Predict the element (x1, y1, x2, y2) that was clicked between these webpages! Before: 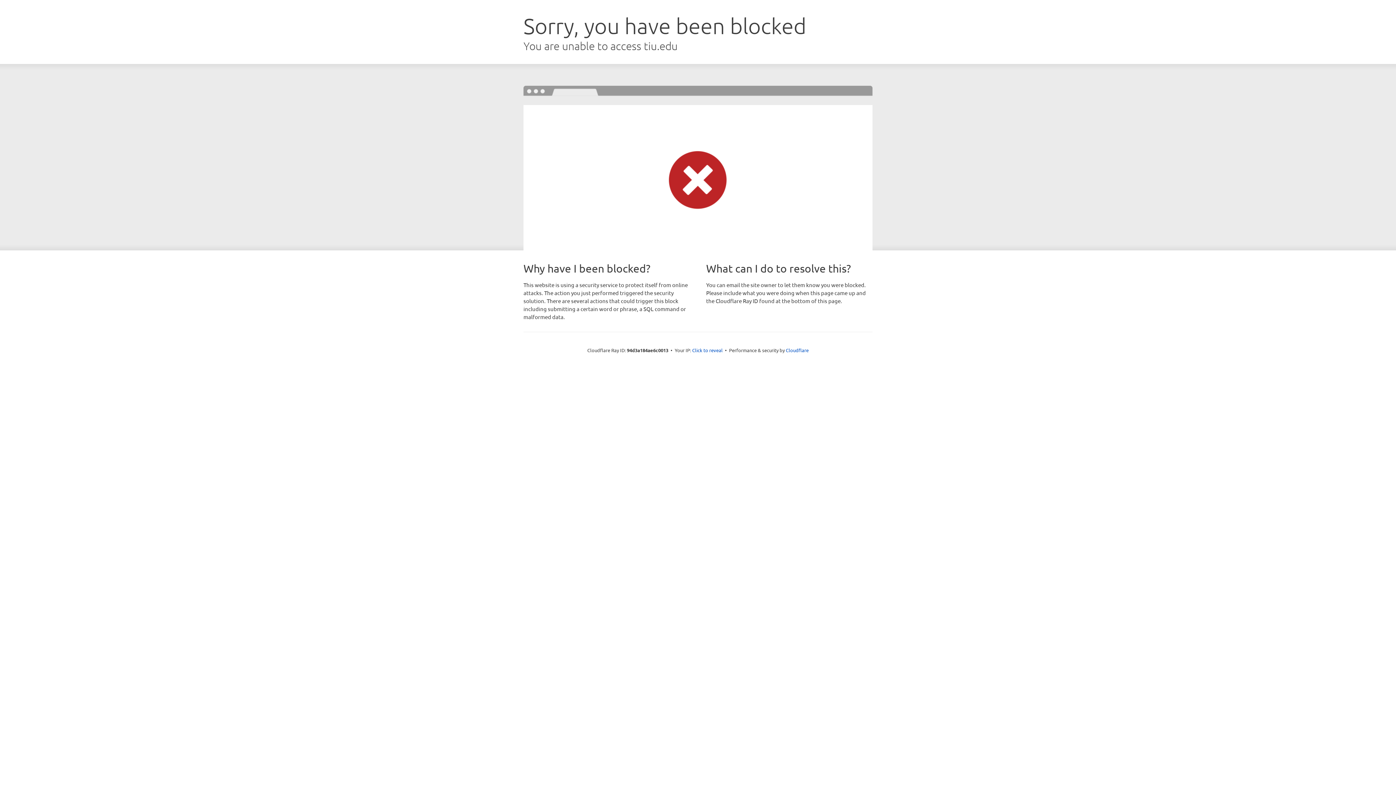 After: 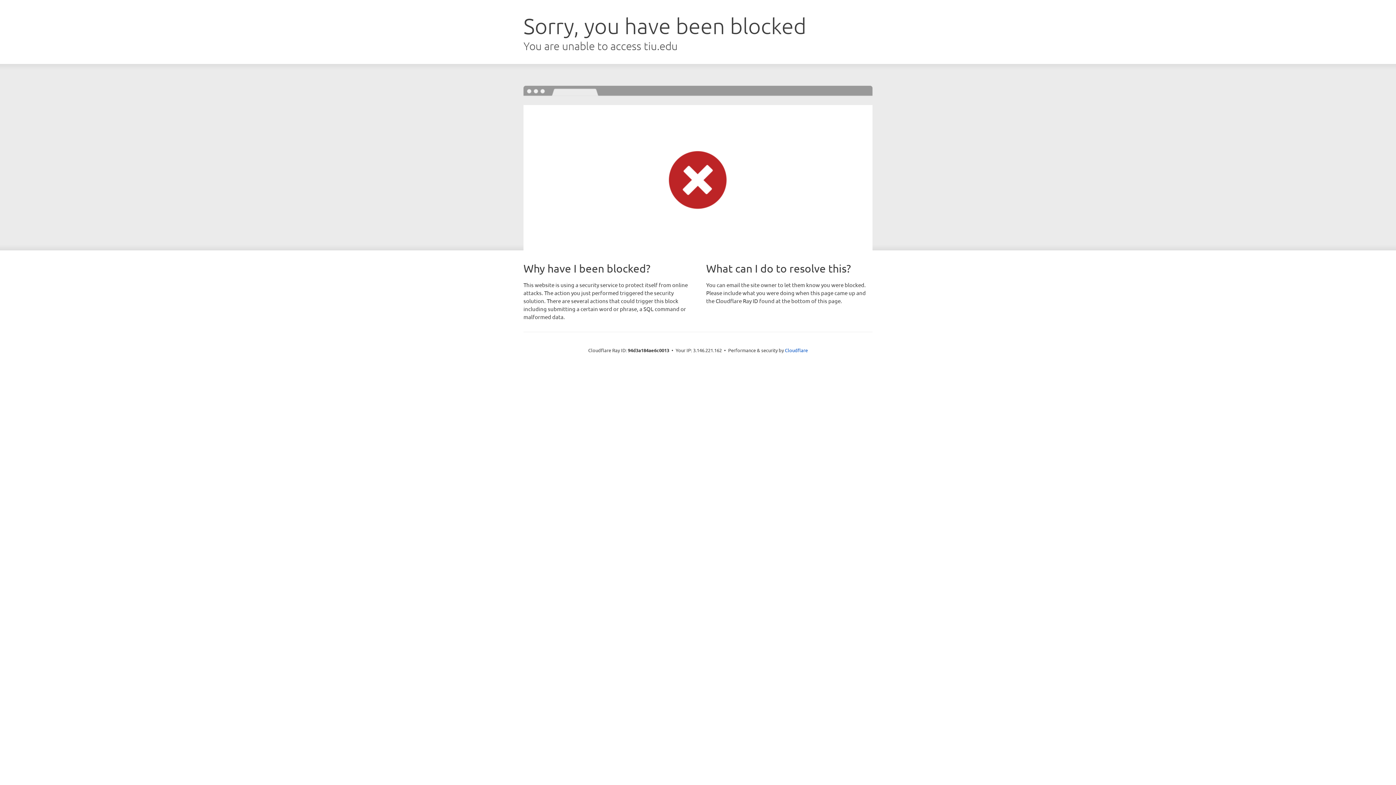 Action: bbox: (692, 346, 722, 353) label: Click to reveal